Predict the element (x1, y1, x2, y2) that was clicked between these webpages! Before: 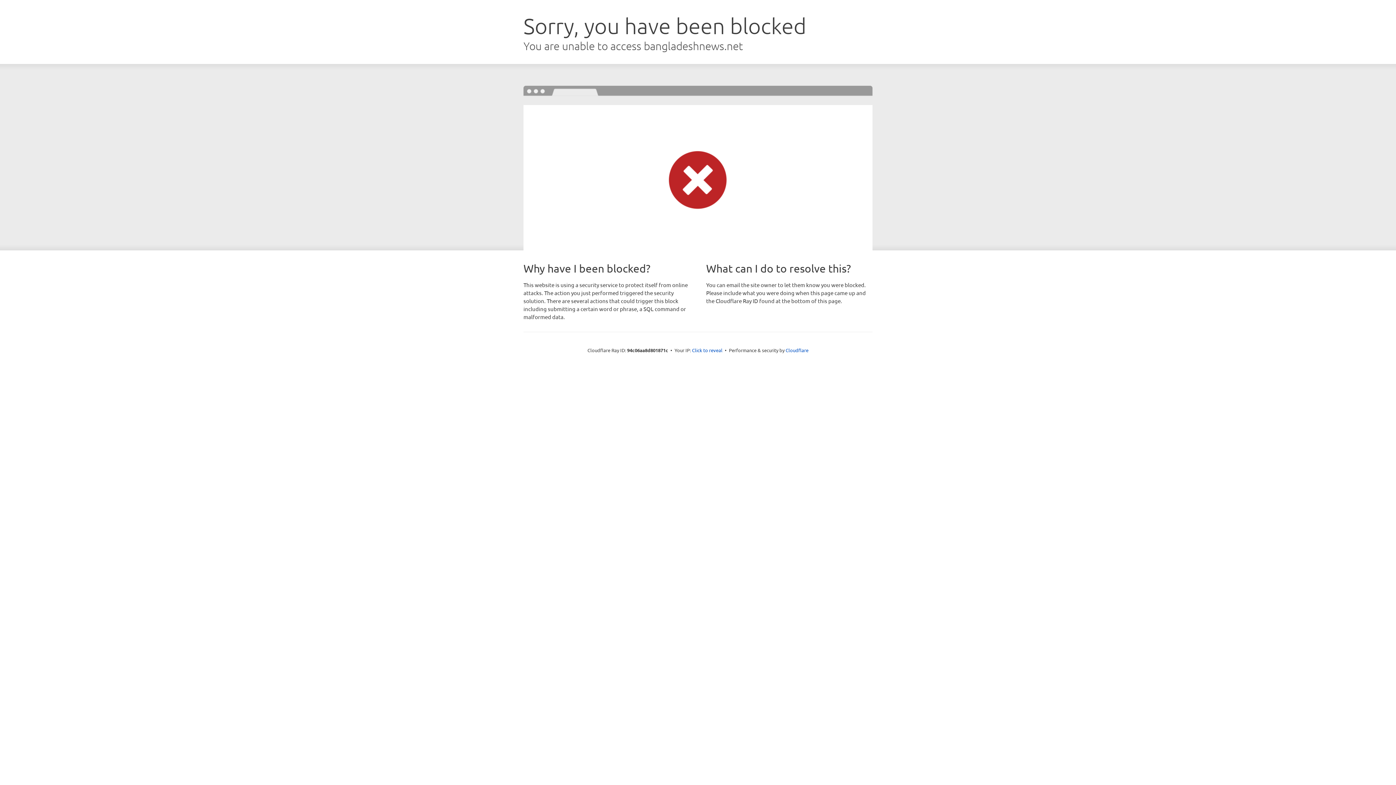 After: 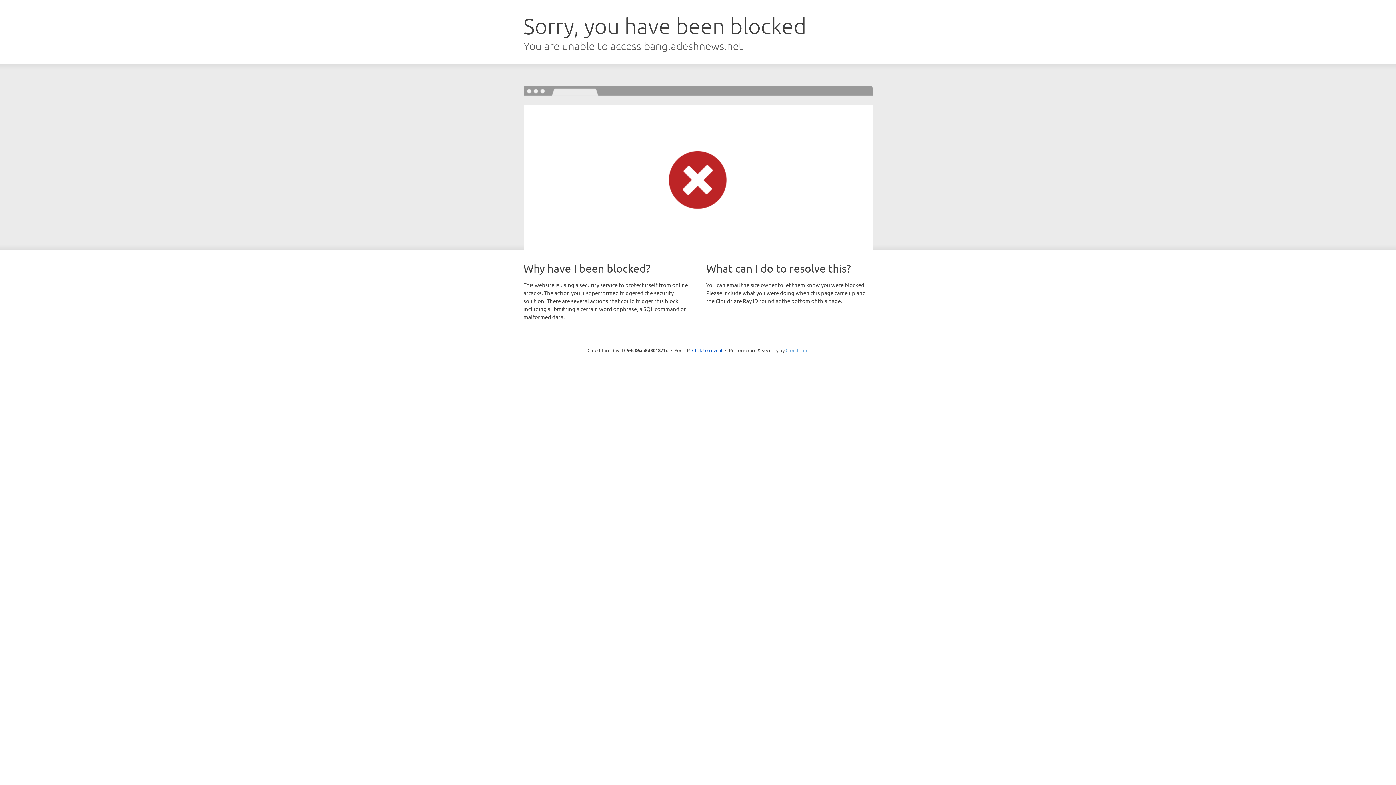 Action: bbox: (785, 347, 808, 353) label: Cloudflare